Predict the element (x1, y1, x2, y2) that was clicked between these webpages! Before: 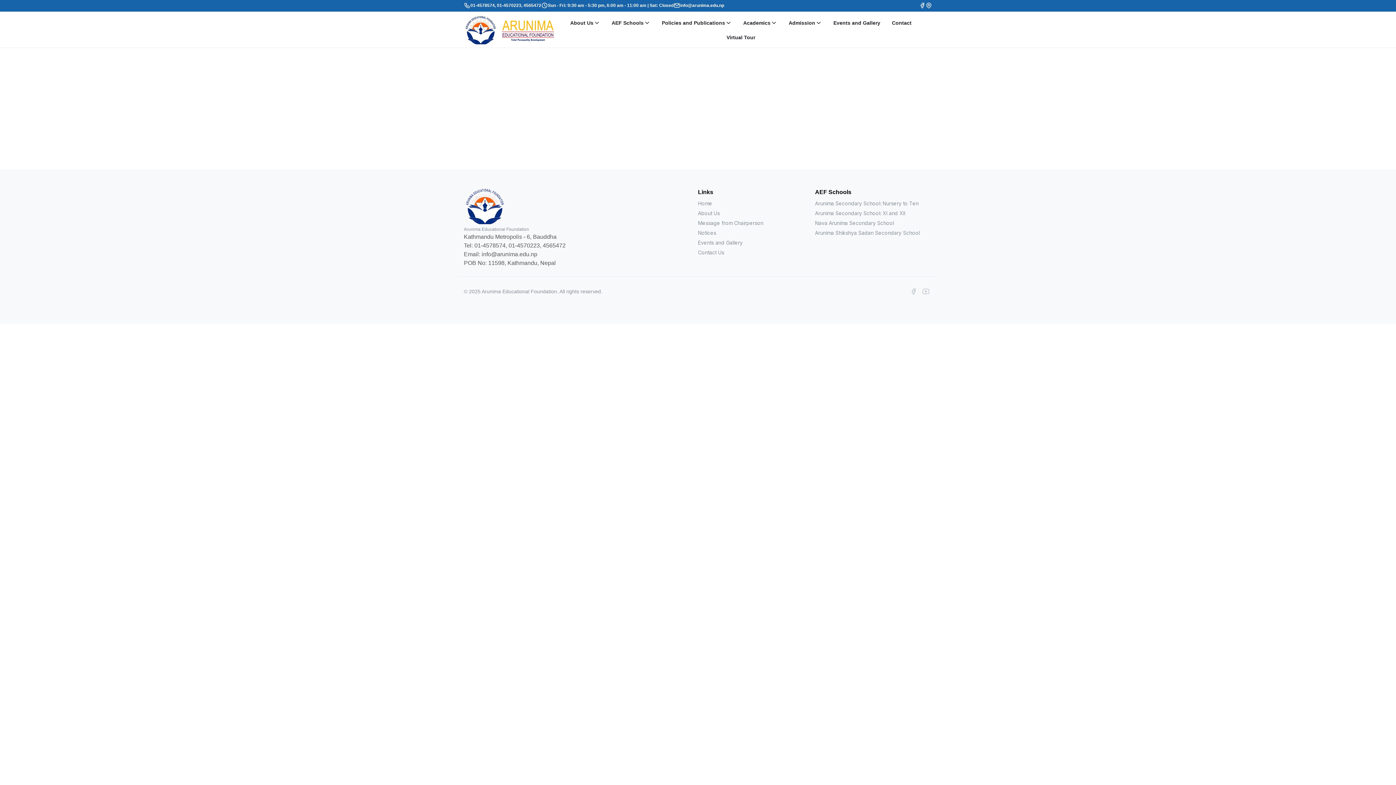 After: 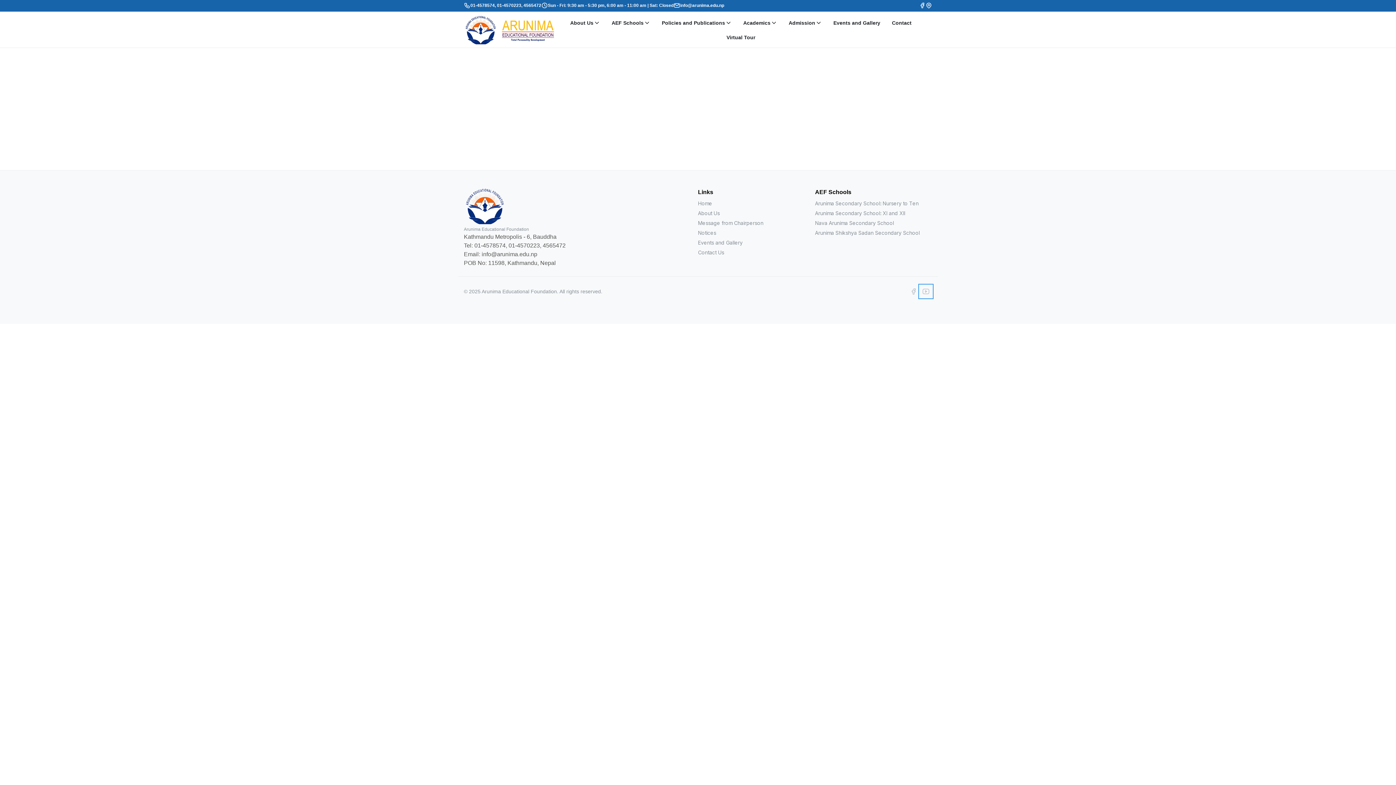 Action: bbox: (920, 285, 932, 297)